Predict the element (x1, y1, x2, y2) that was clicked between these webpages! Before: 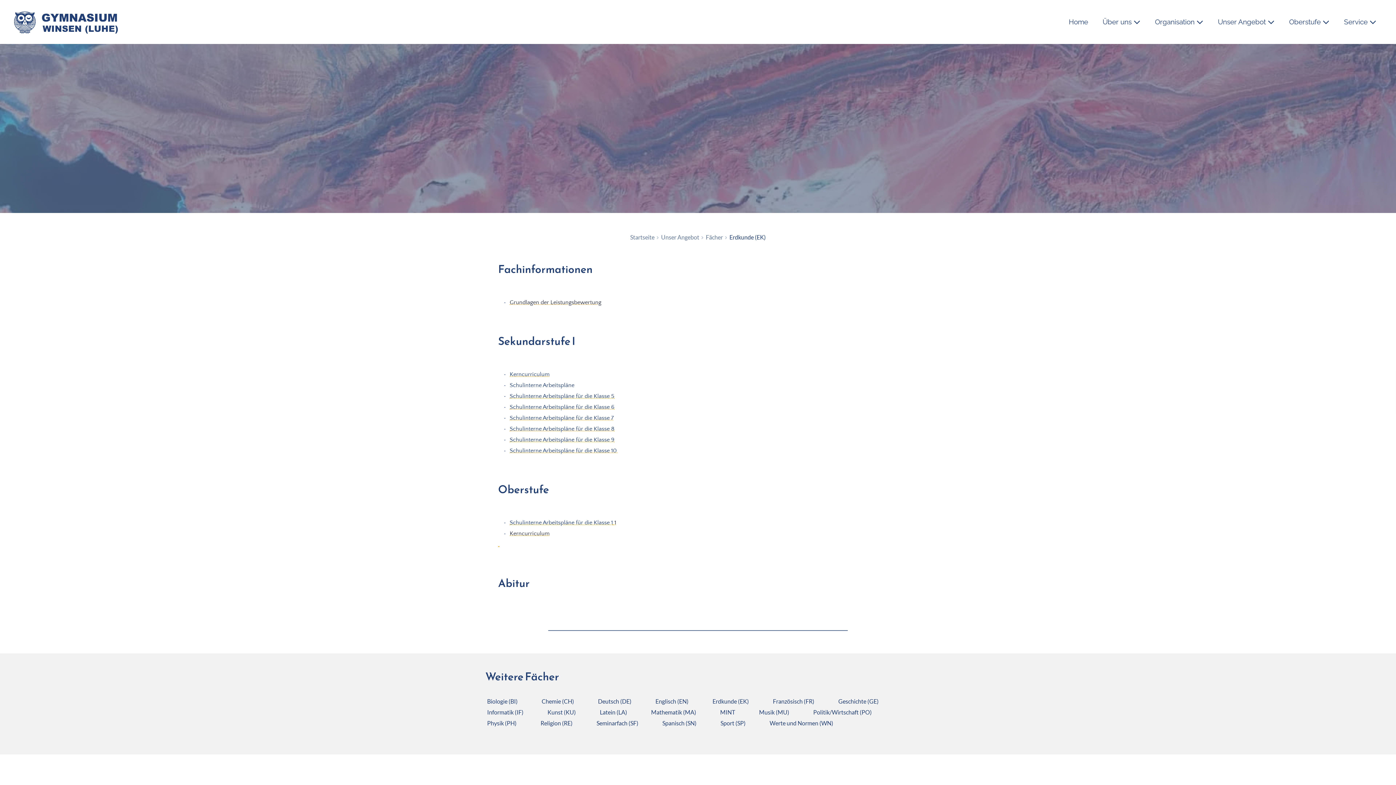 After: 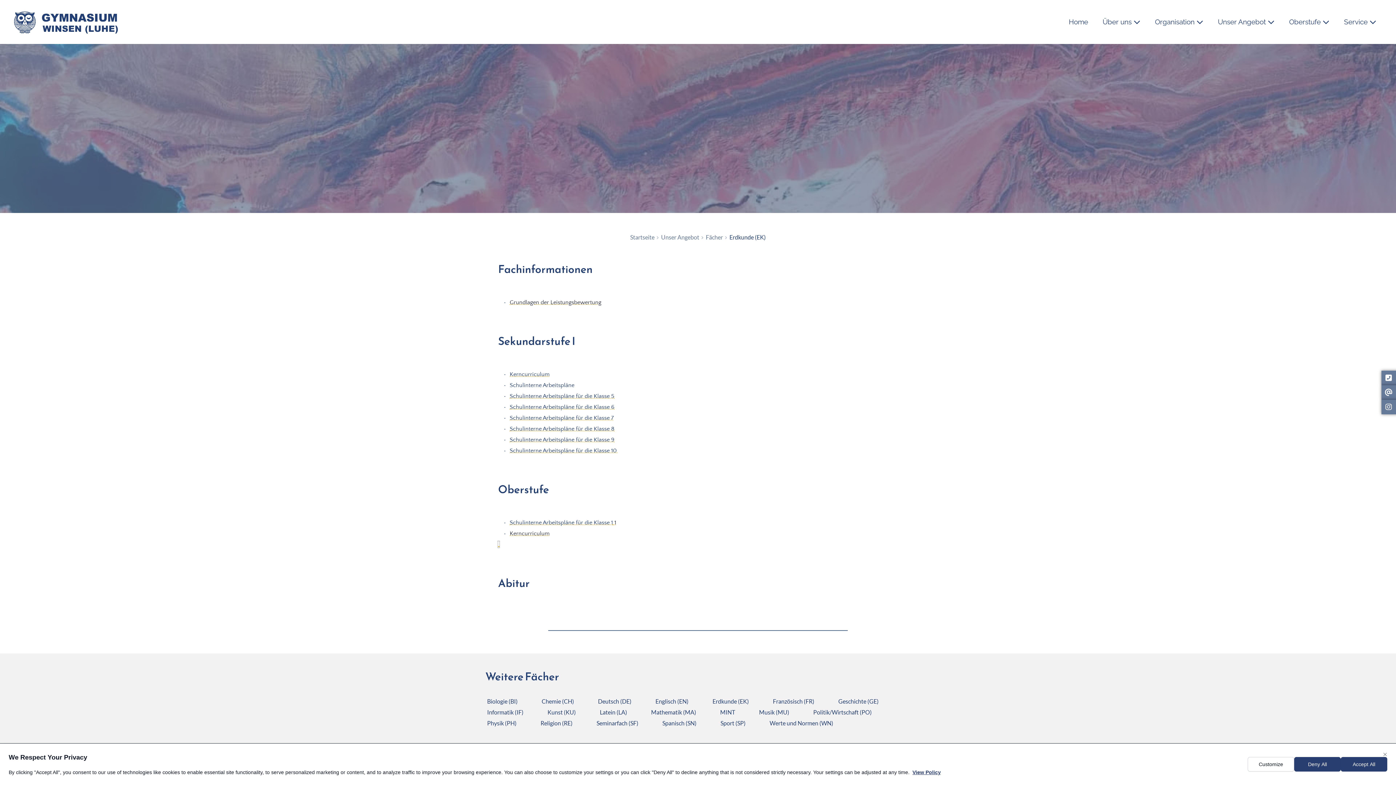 Action: bbox: (498, 541, 499, 548) label:  